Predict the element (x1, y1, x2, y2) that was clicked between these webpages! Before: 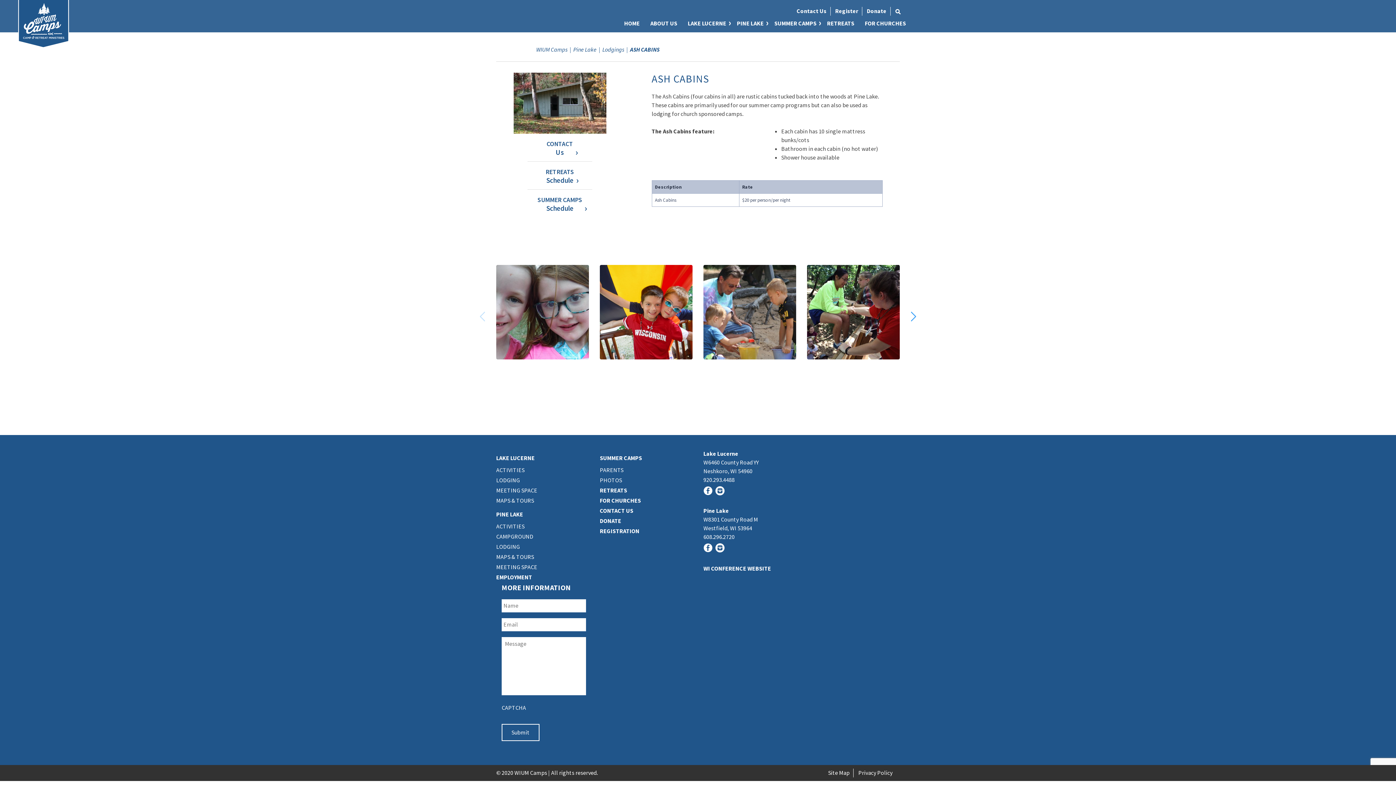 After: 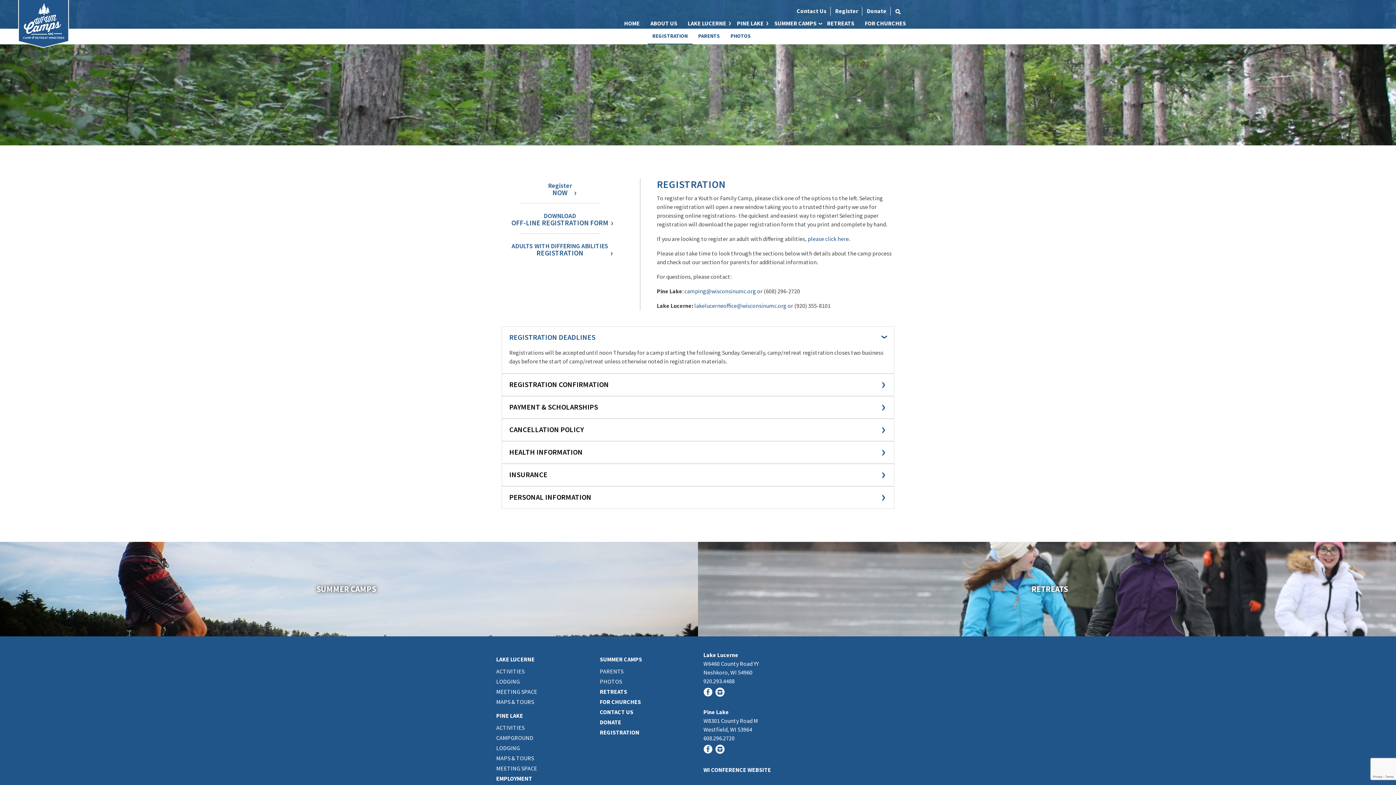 Action: label: Register bbox: (835, 7, 858, 14)